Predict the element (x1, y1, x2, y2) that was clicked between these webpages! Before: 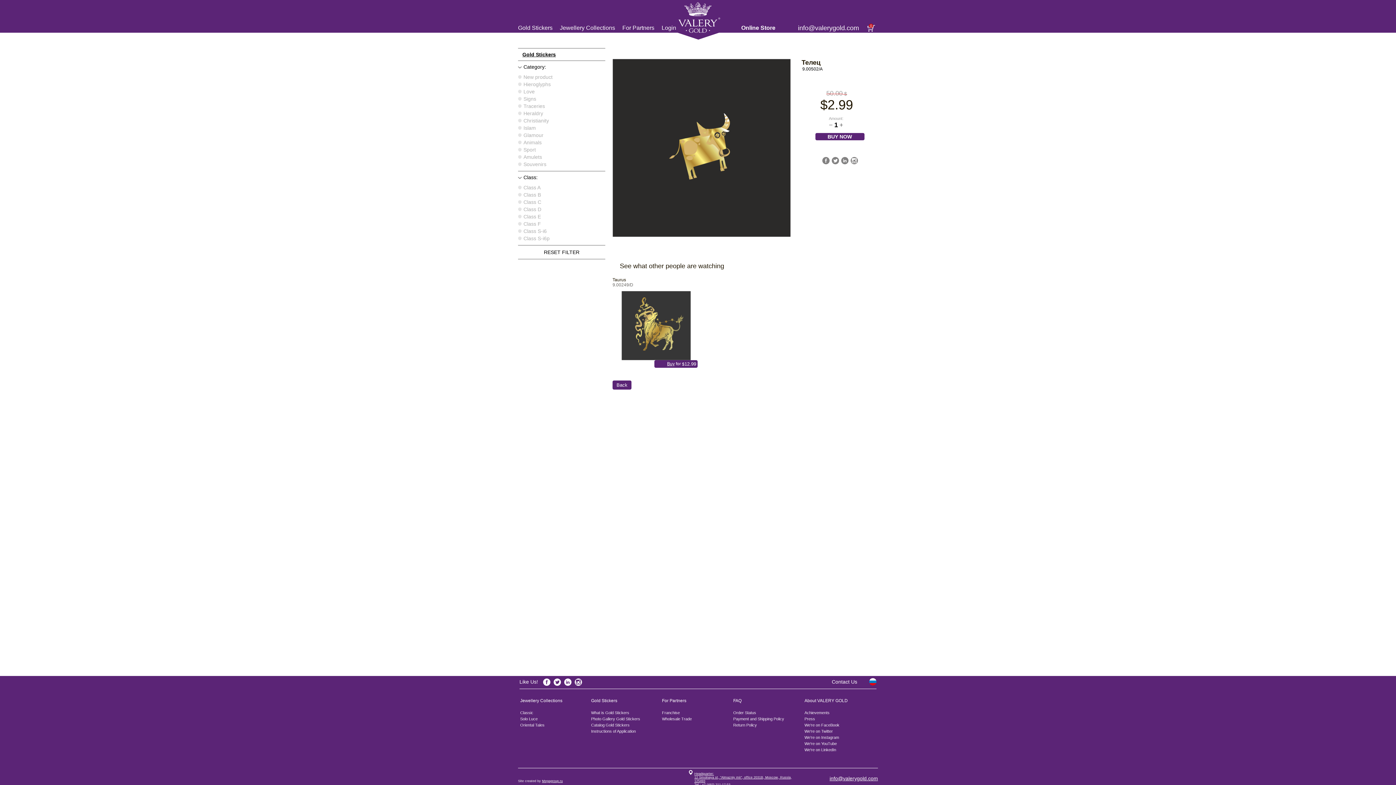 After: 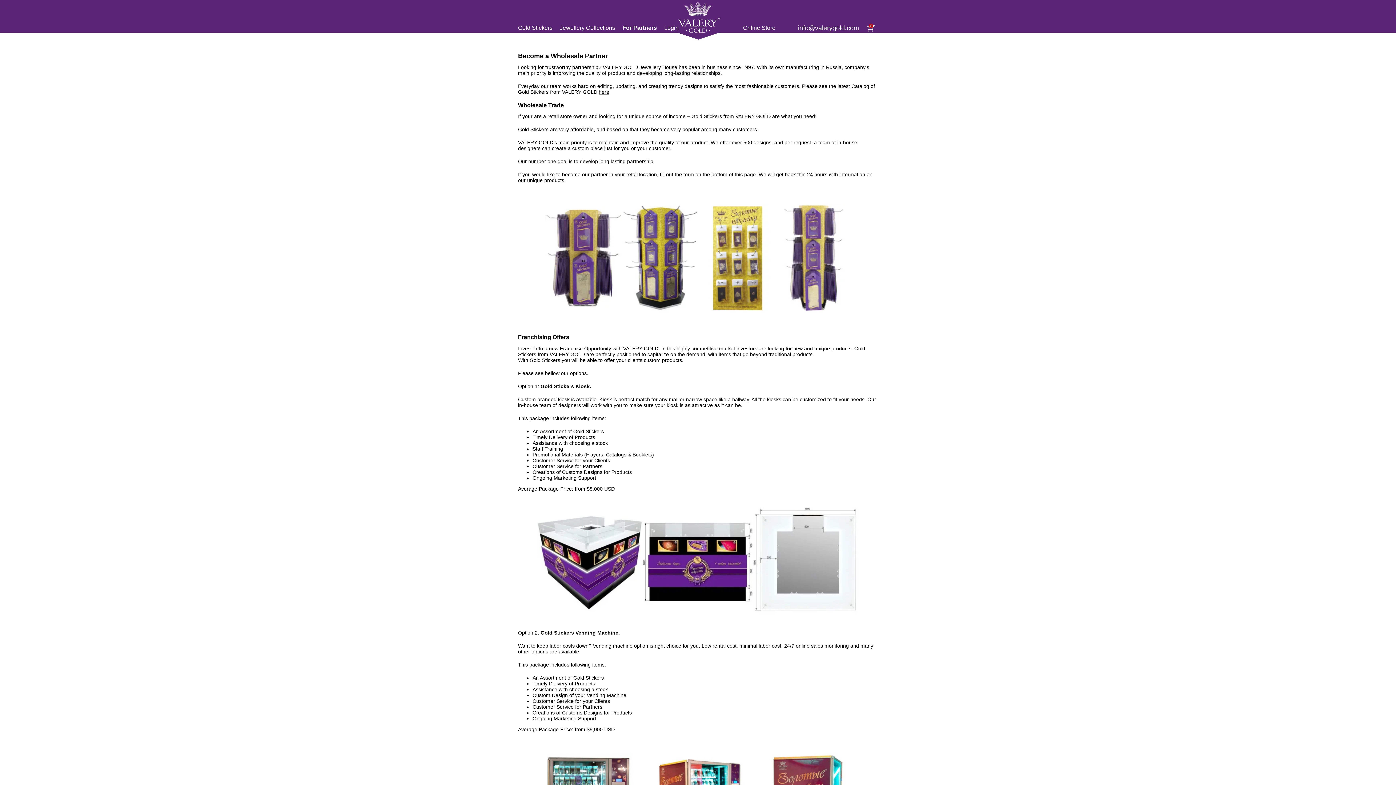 Action: bbox: (622, 23, 654, 32) label: For Partners